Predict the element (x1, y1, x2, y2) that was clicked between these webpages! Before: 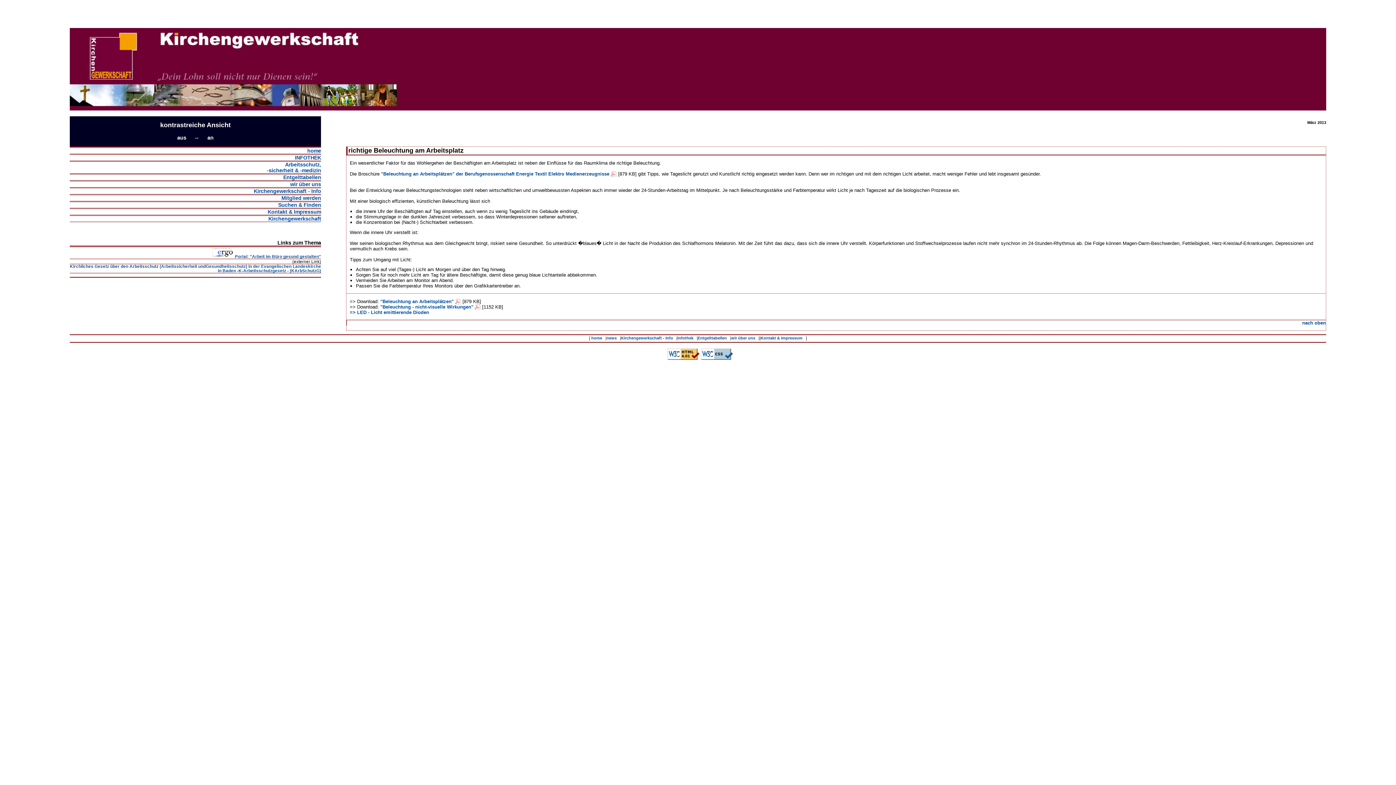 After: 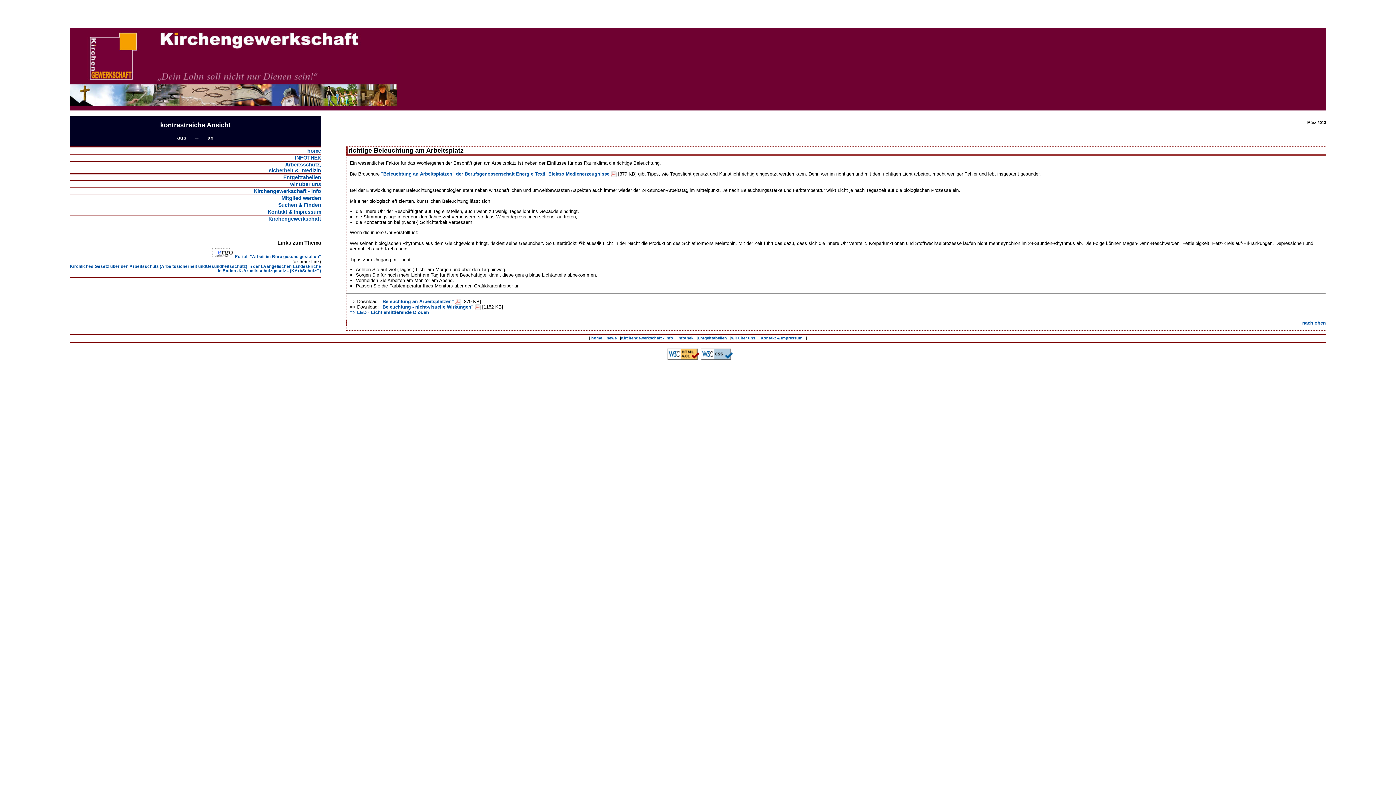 Action: bbox: (381, 169, 616, 178) label: "Beleuchtung an Arbeitsplätzen" der Berufsgenossenschaft Energie Textil Elektro Medienerzeugnisse